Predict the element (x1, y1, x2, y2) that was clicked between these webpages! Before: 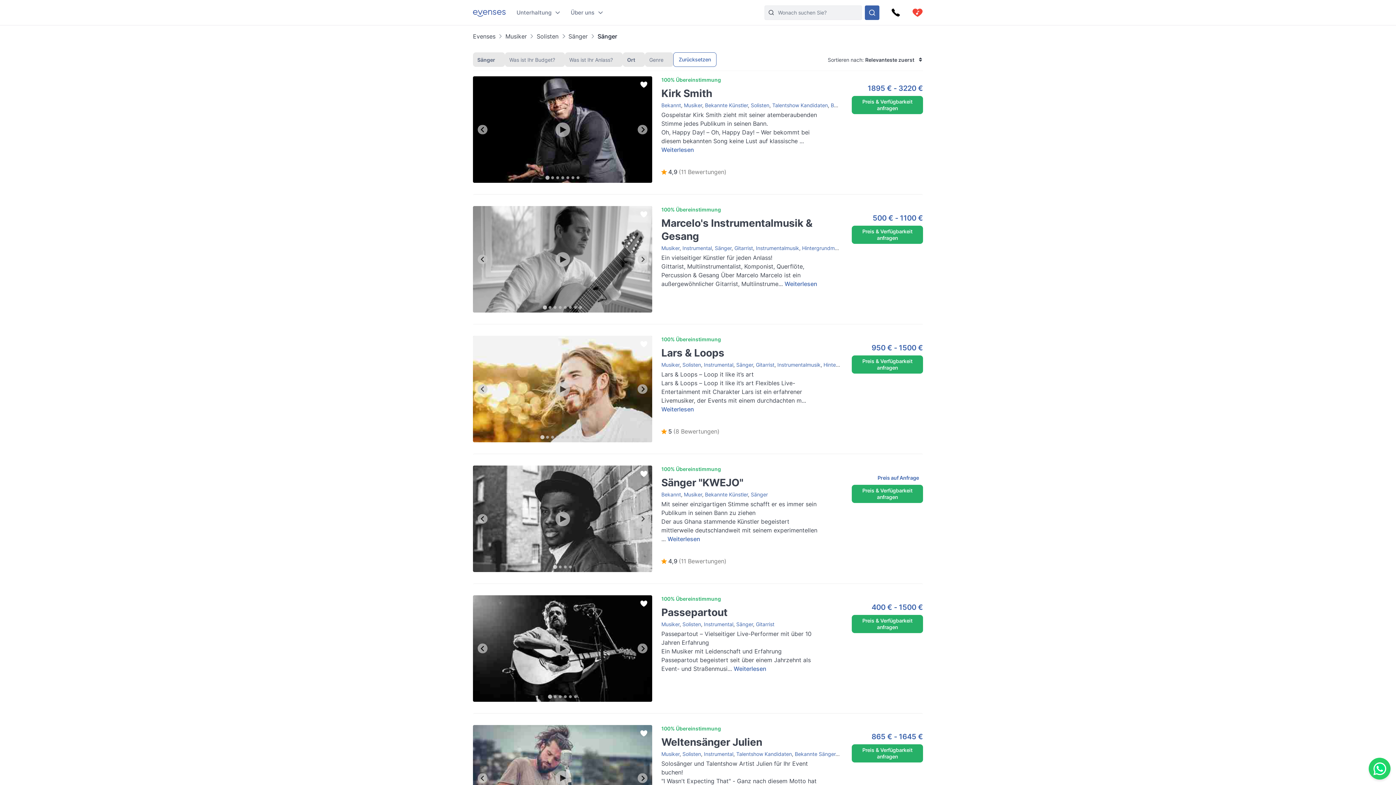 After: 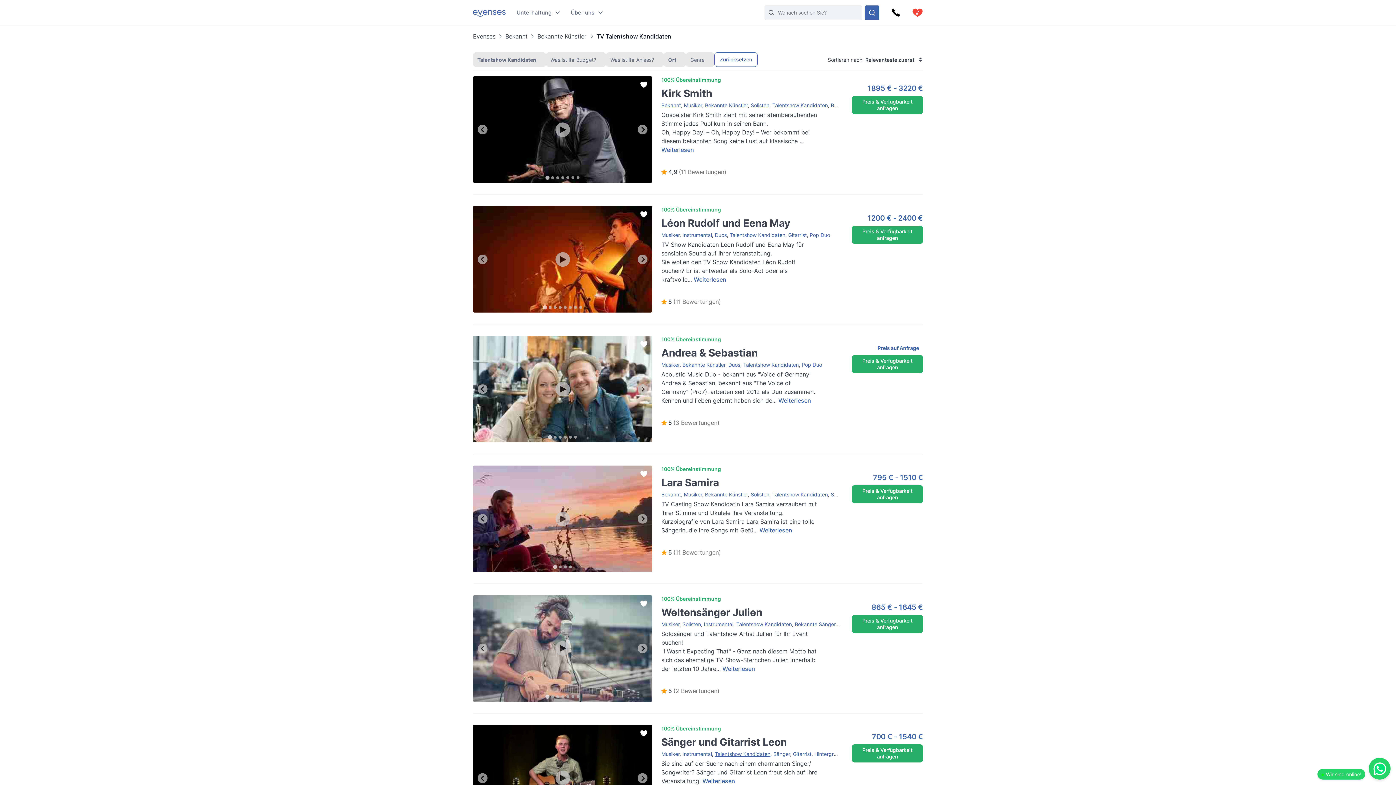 Action: bbox: (736, 751, 792, 757) label: Talentshow Kandidaten